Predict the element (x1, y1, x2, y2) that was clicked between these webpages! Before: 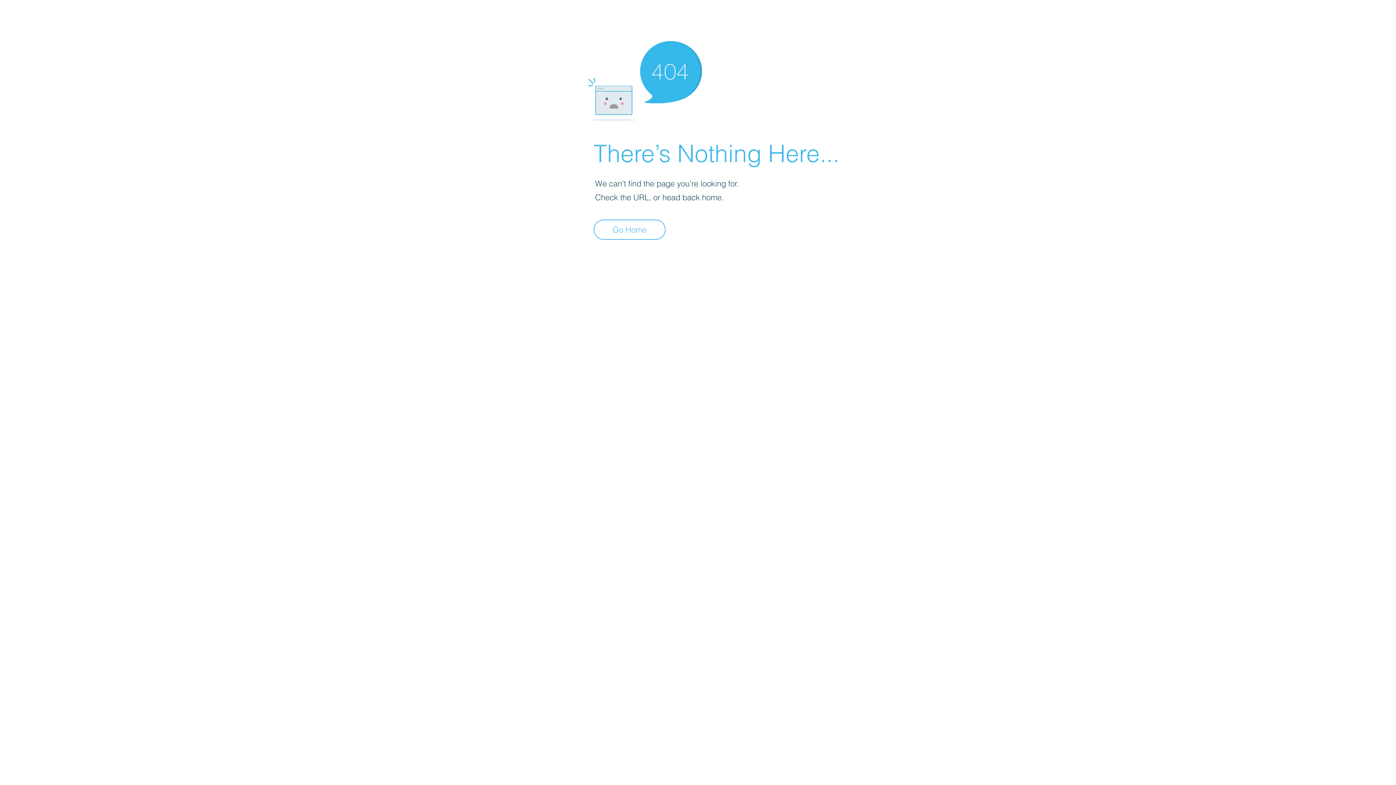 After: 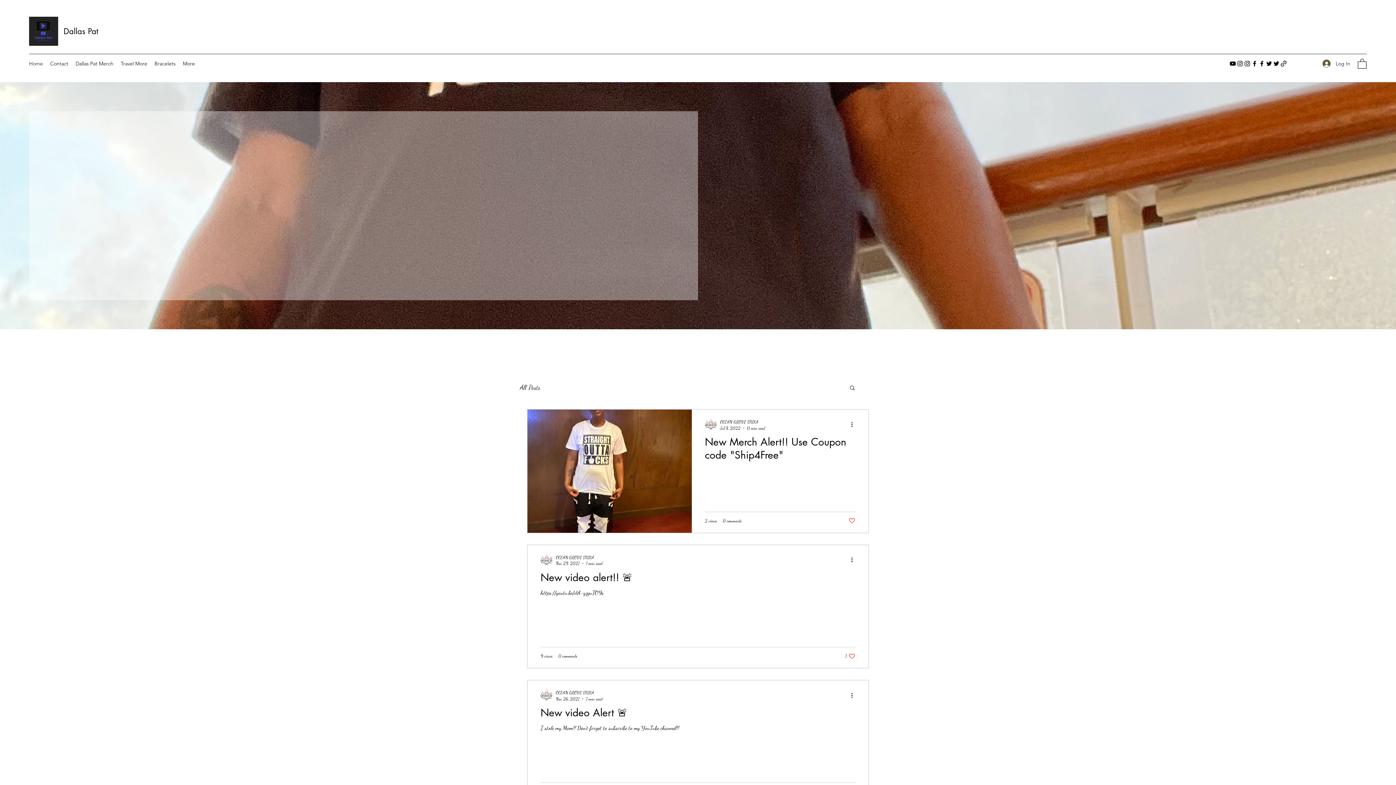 Action: bbox: (593, 219, 665, 240) label: Go Home